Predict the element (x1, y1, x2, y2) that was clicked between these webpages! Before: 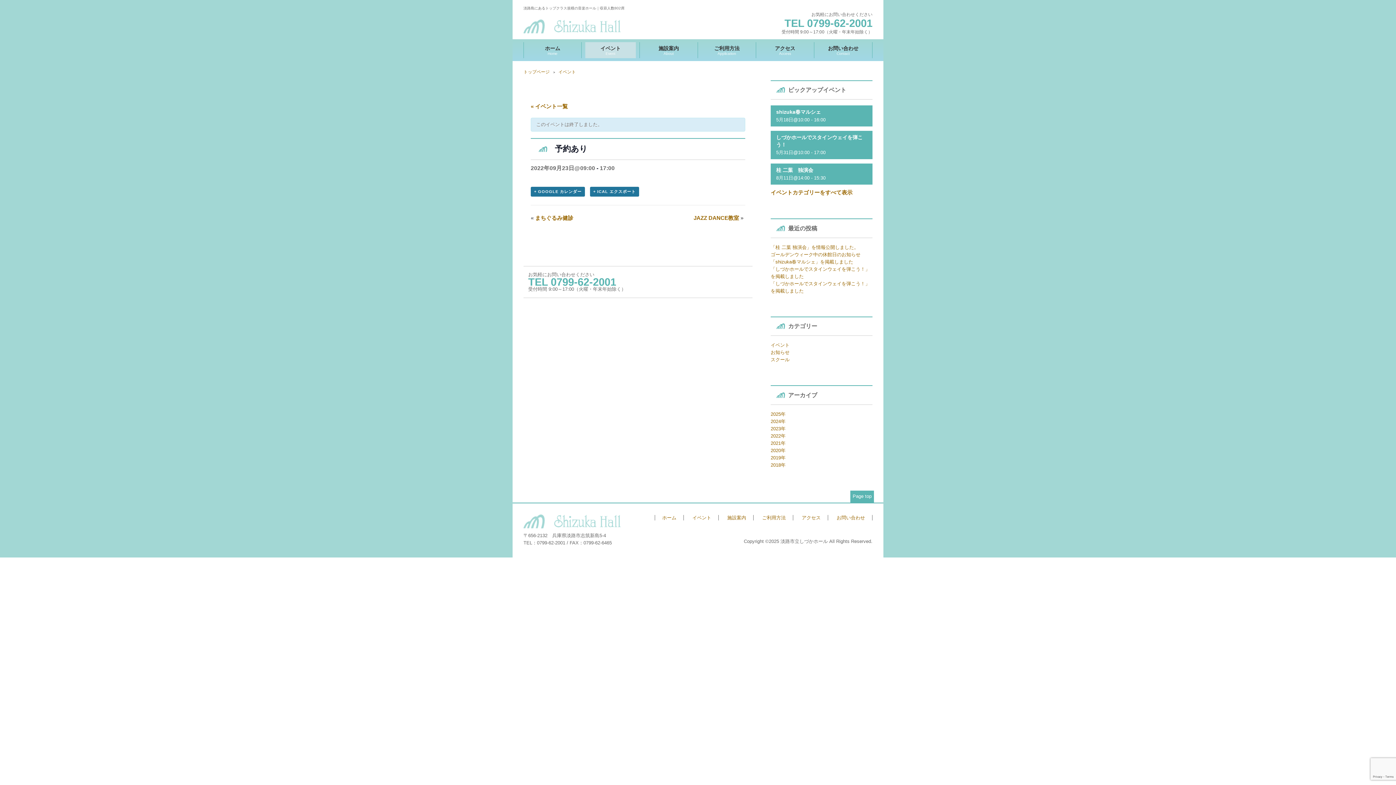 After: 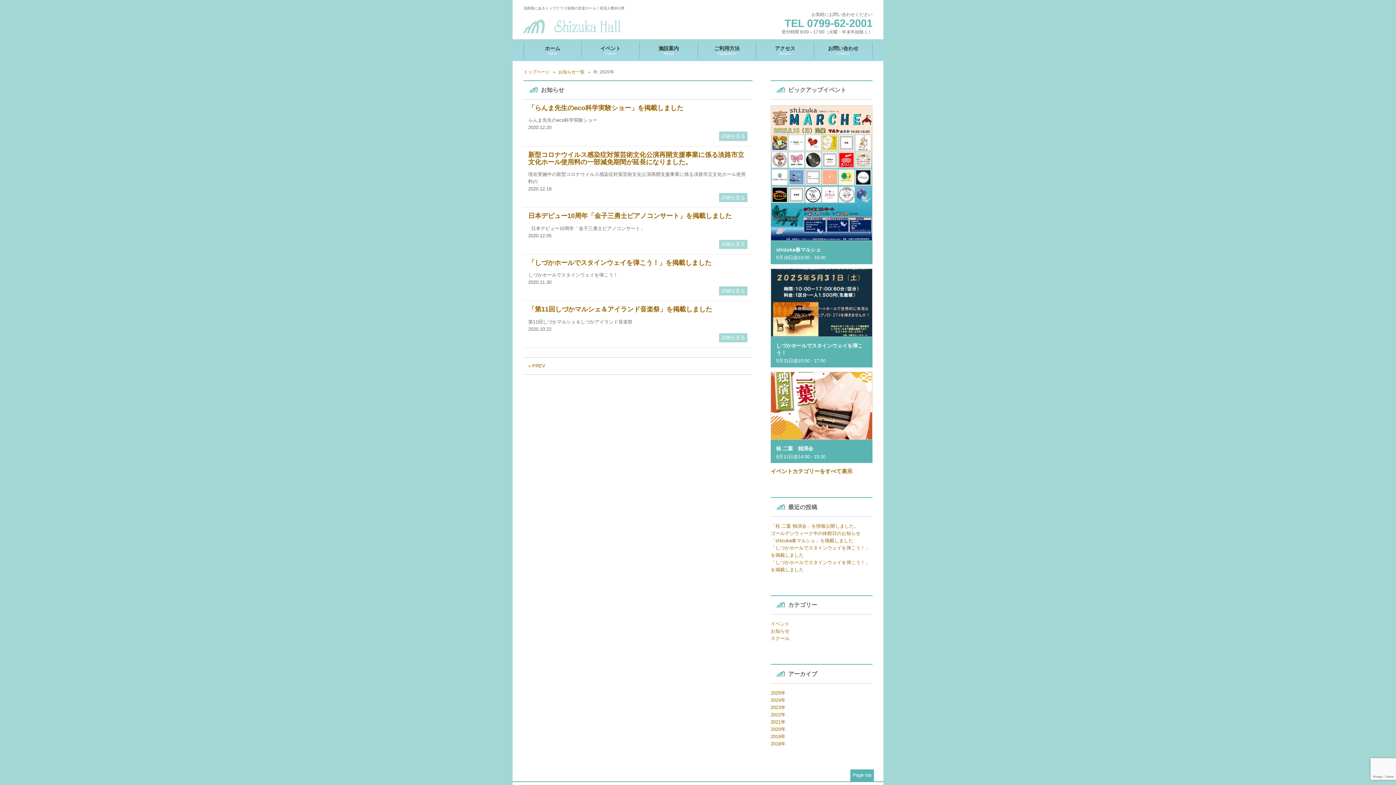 Action: bbox: (770, 447, 785, 453) label: 2020年